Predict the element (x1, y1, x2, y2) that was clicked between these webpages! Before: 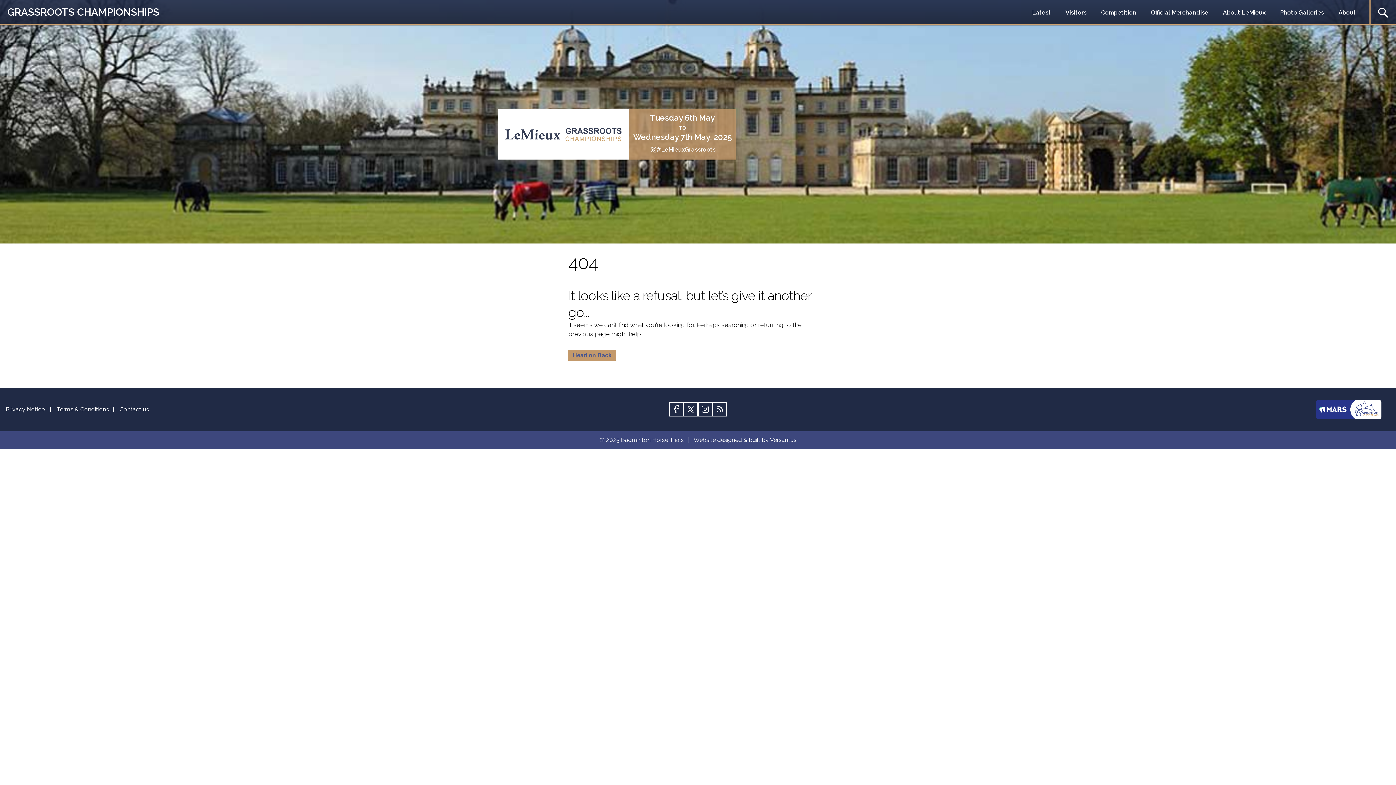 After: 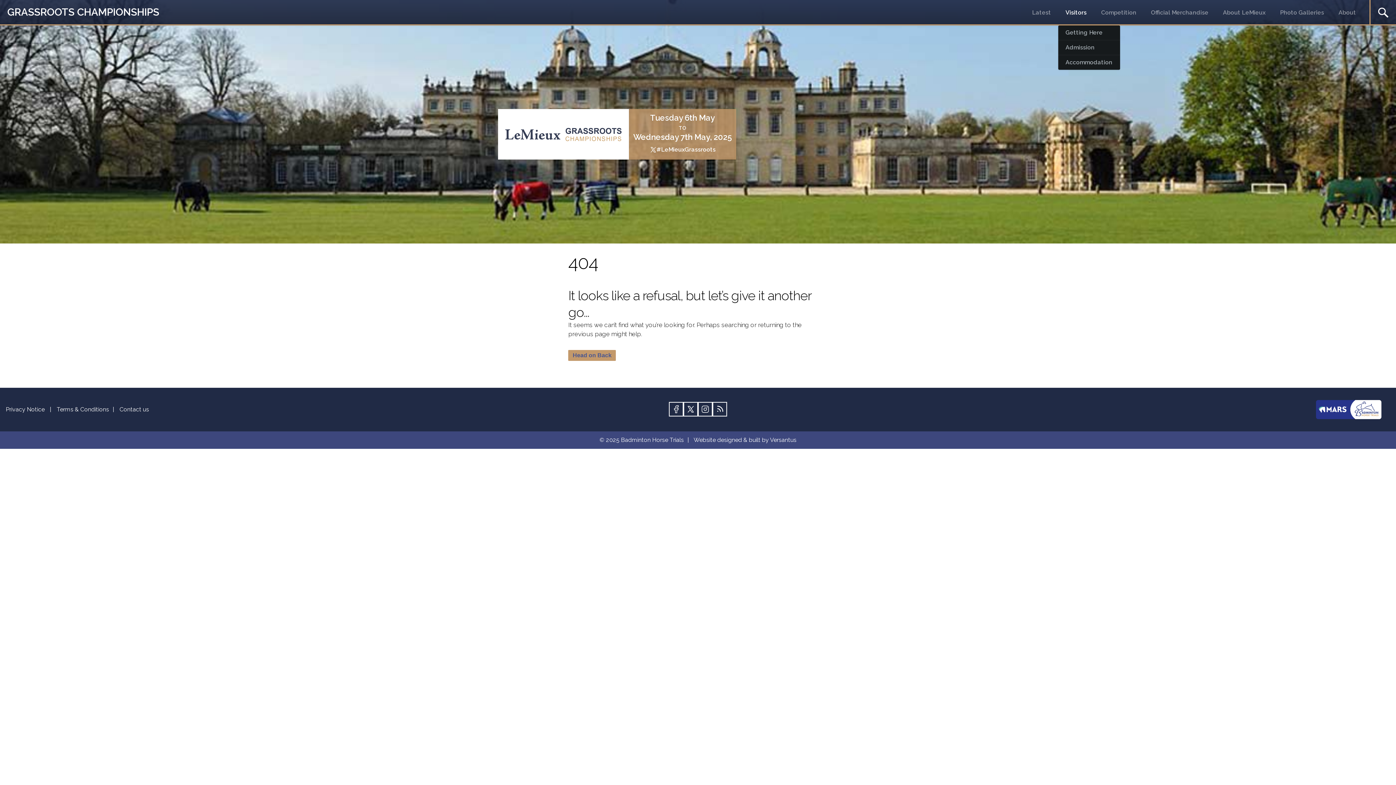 Action: bbox: (1058, 0, 1094, 25) label: Visitors